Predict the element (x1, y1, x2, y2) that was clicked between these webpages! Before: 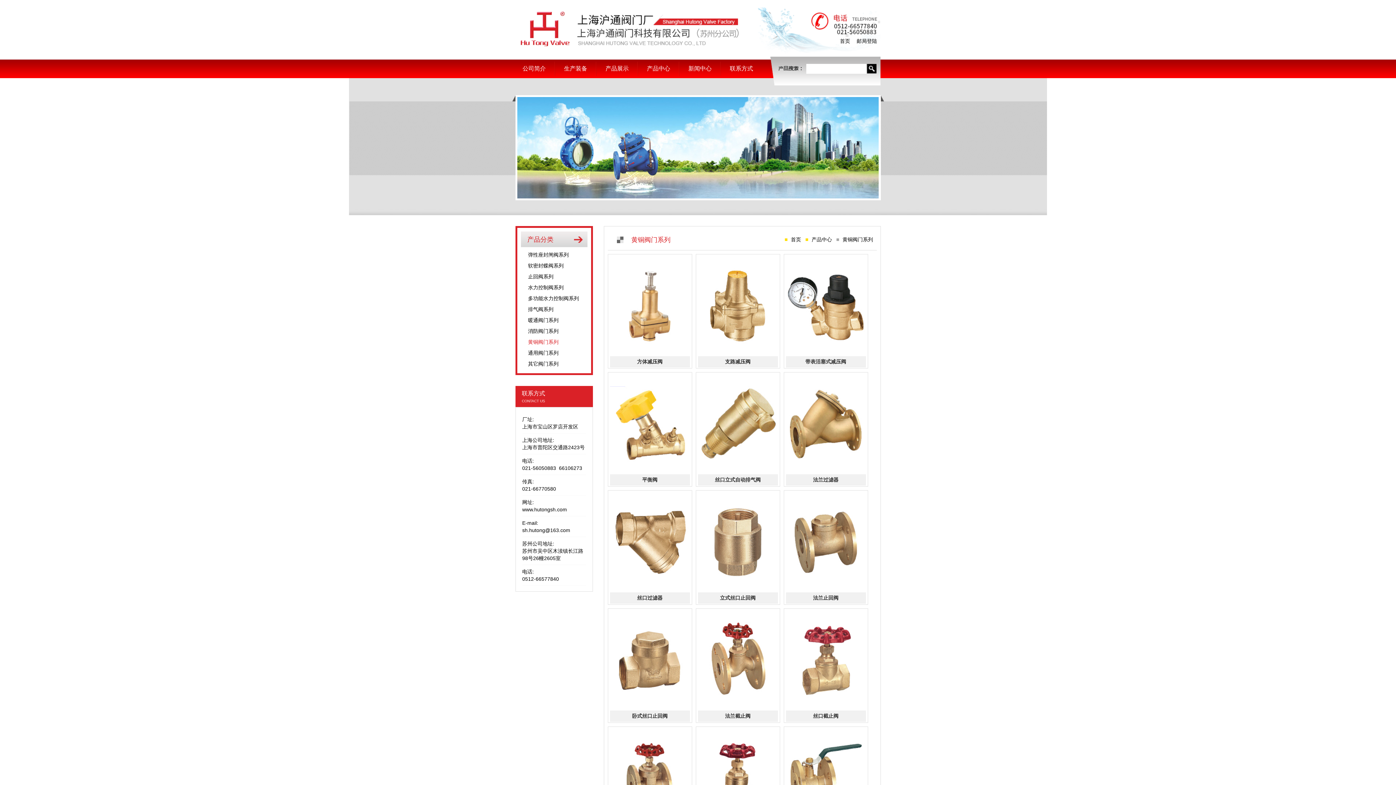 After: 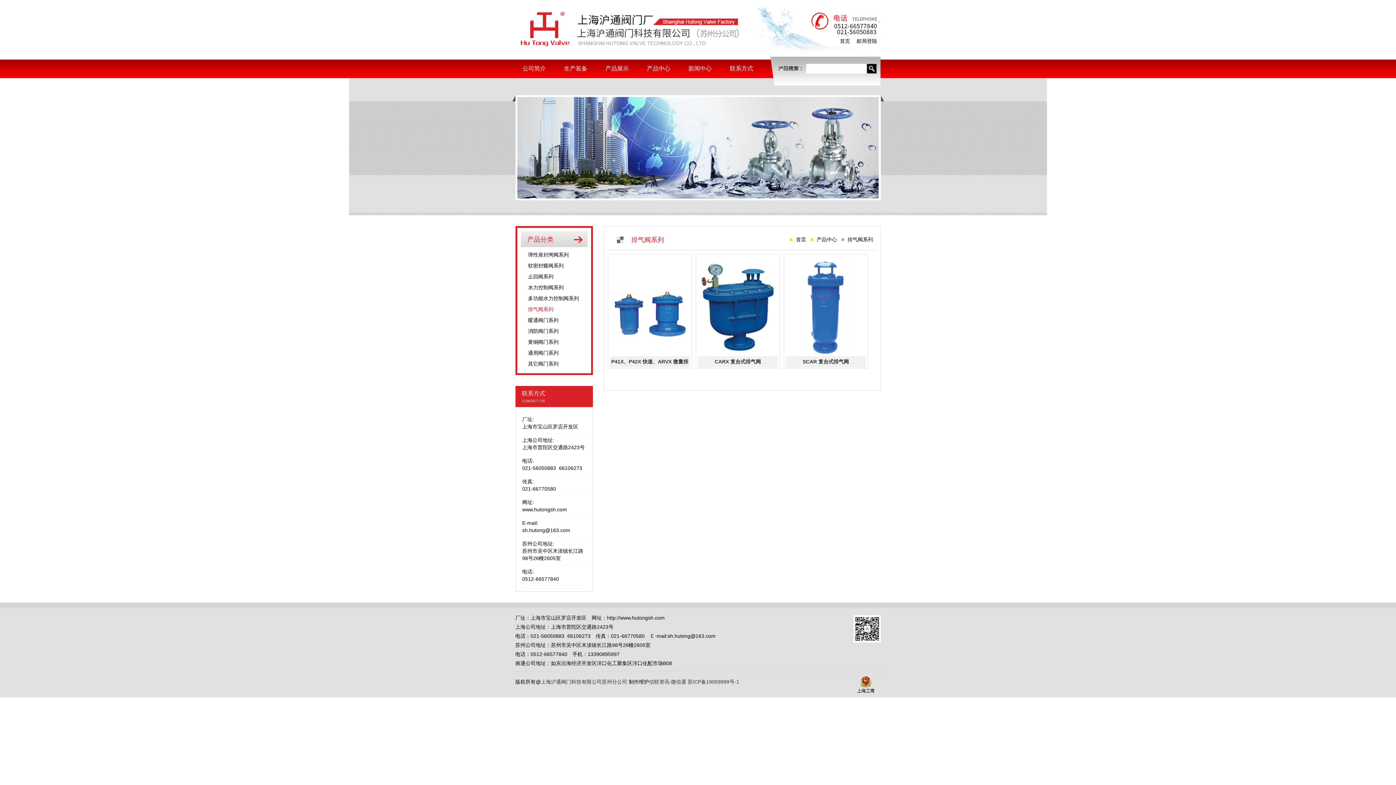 Action: label: 排气阀系列 bbox: (528, 306, 553, 312)